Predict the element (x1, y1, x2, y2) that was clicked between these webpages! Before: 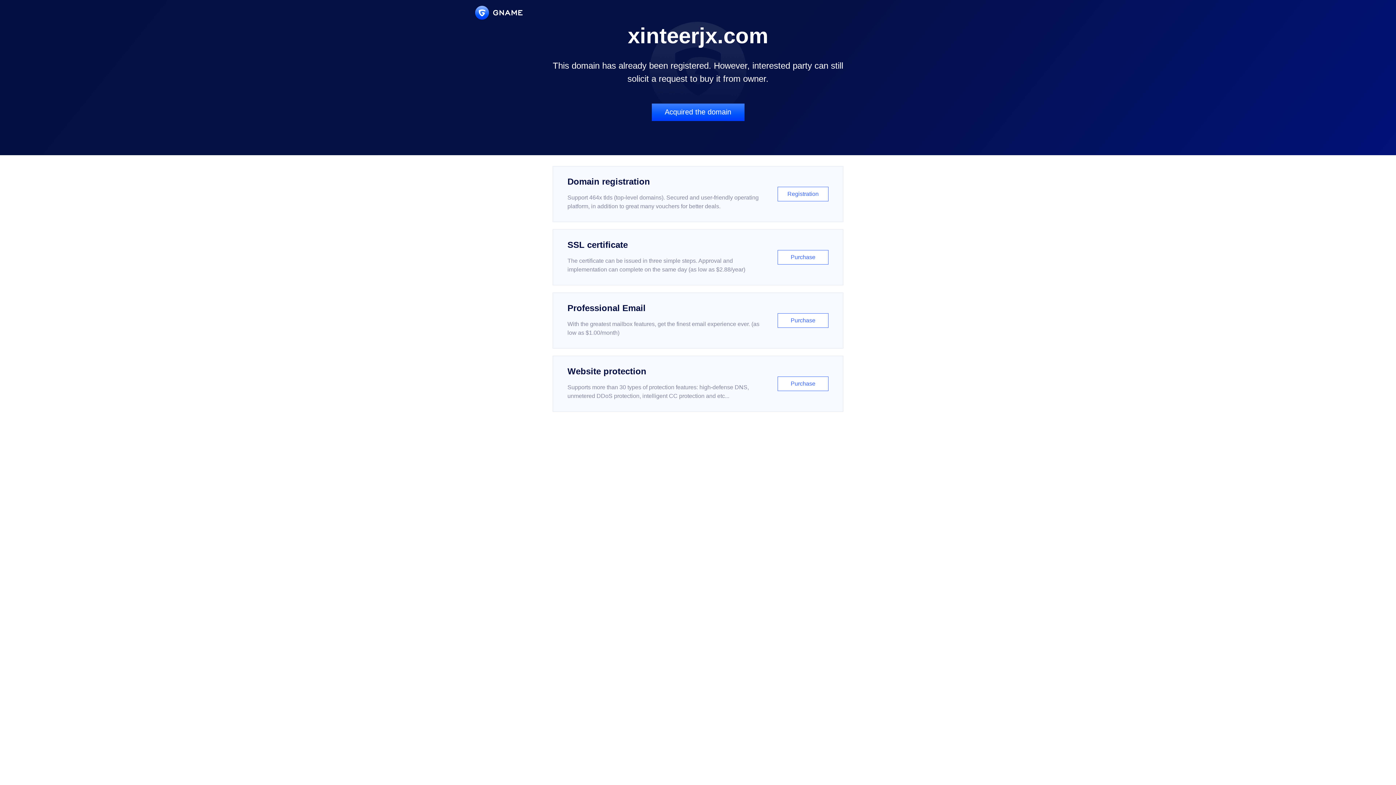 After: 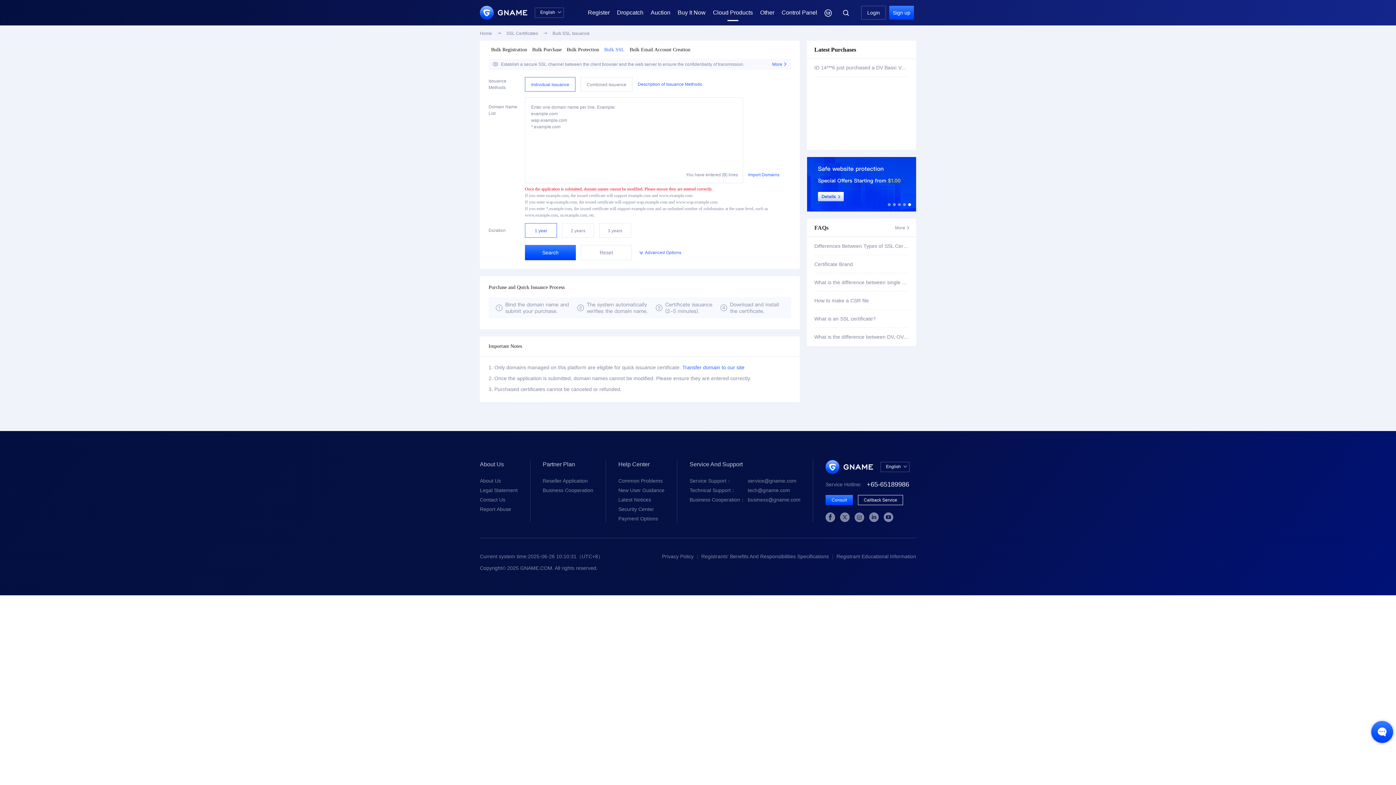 Action: bbox: (552, 229, 843, 285) label: SSL certificate

The certificate can be issued in three simple steps. Approval and implementation can complete on the same day (as low as $2.88/year)

Purchase